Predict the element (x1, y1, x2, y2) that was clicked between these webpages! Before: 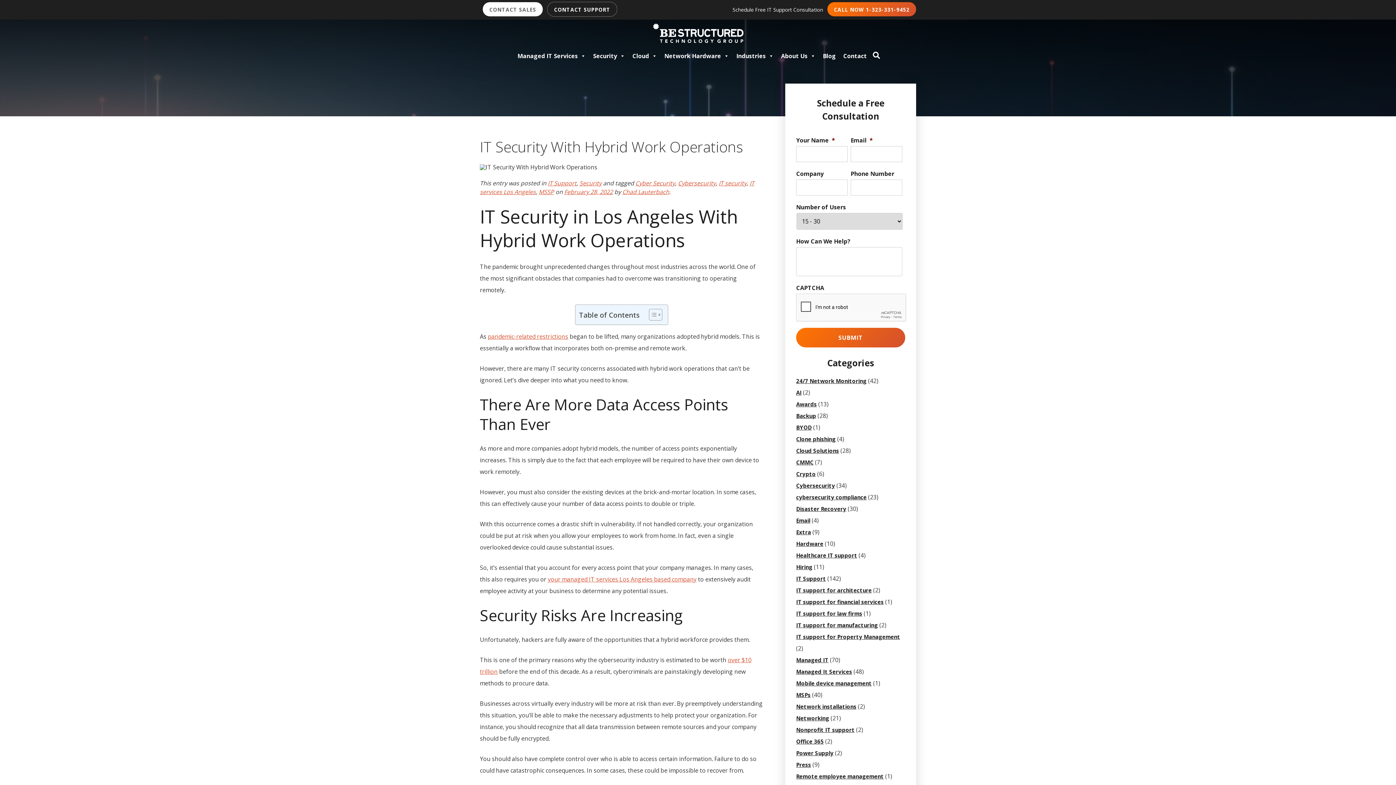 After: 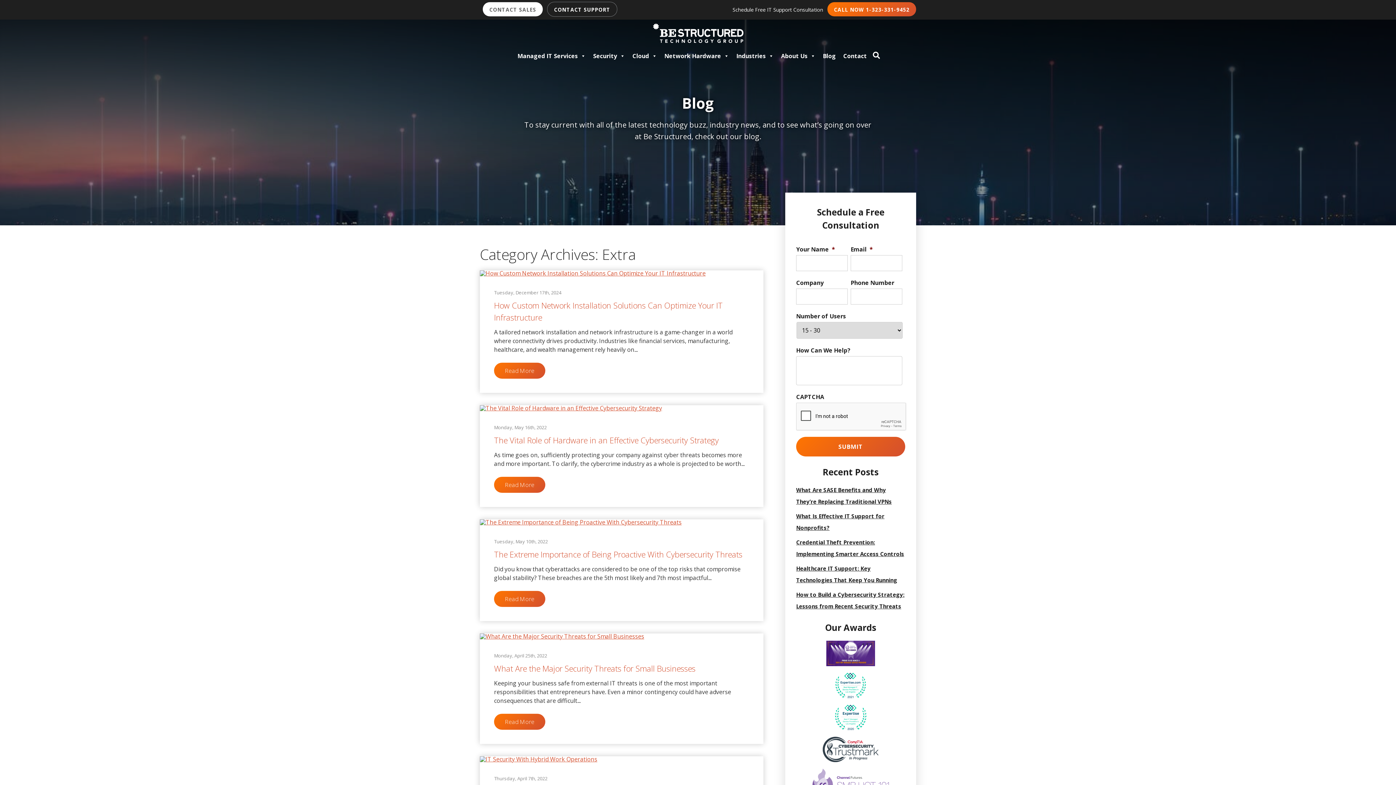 Action: bbox: (796, 528, 811, 536) label: Extra